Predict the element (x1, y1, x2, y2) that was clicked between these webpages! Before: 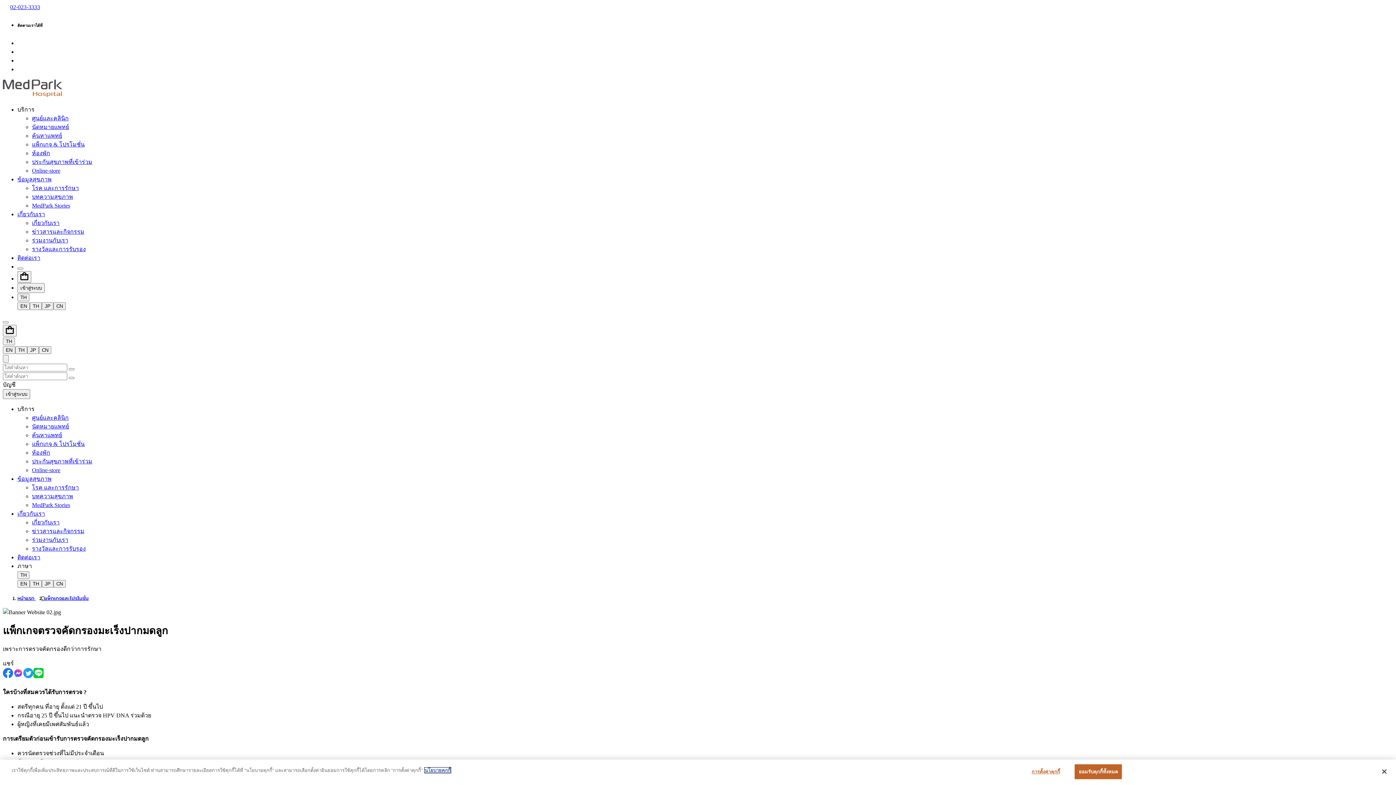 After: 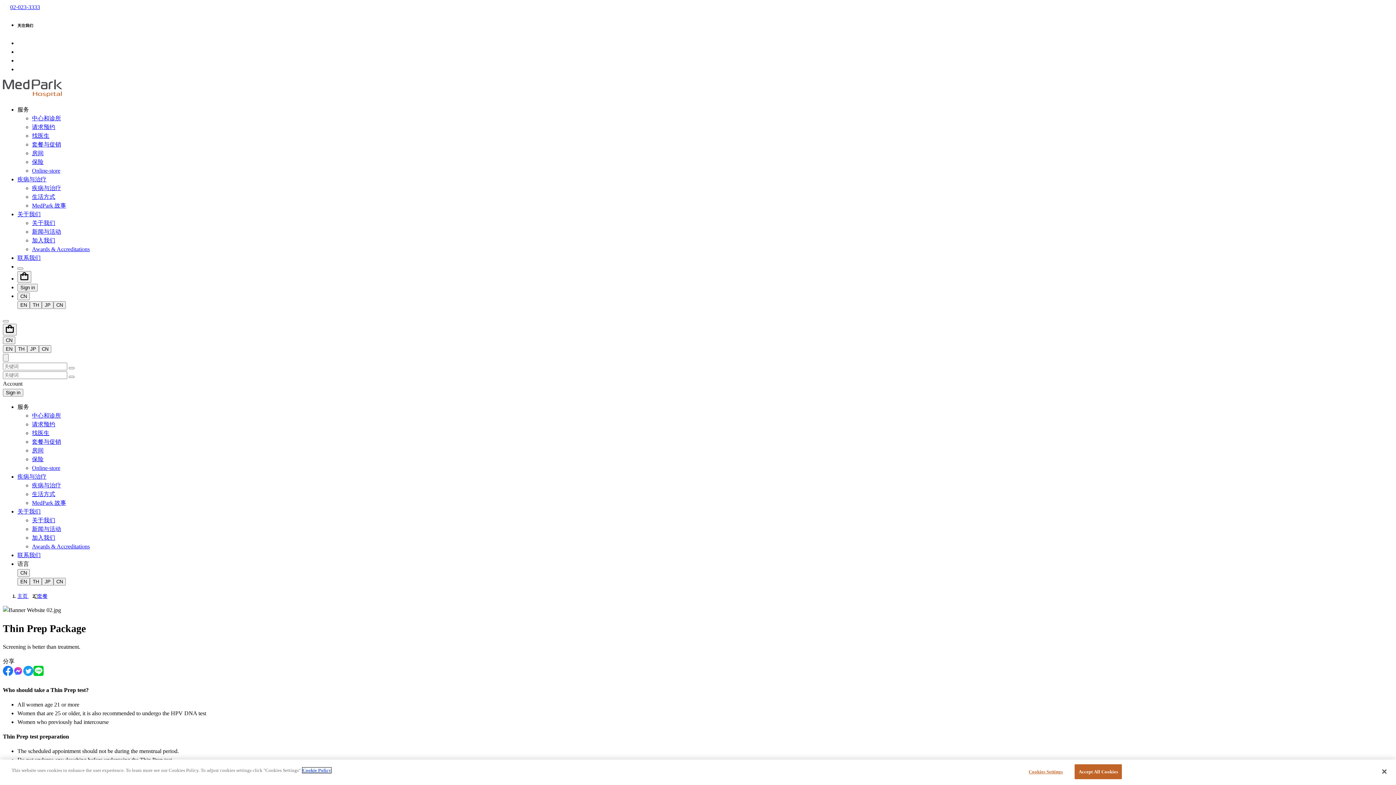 Action: bbox: (38, 346, 51, 354) label: CN